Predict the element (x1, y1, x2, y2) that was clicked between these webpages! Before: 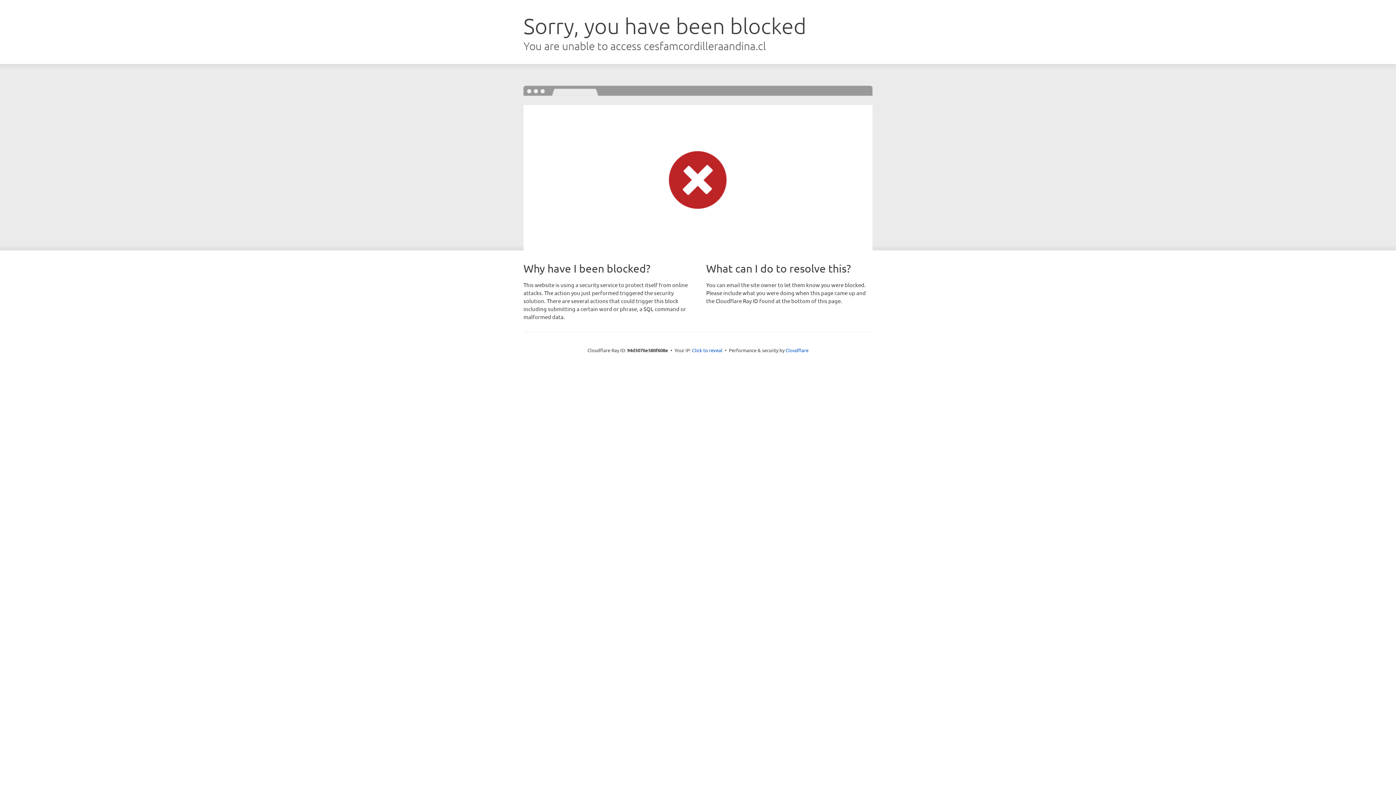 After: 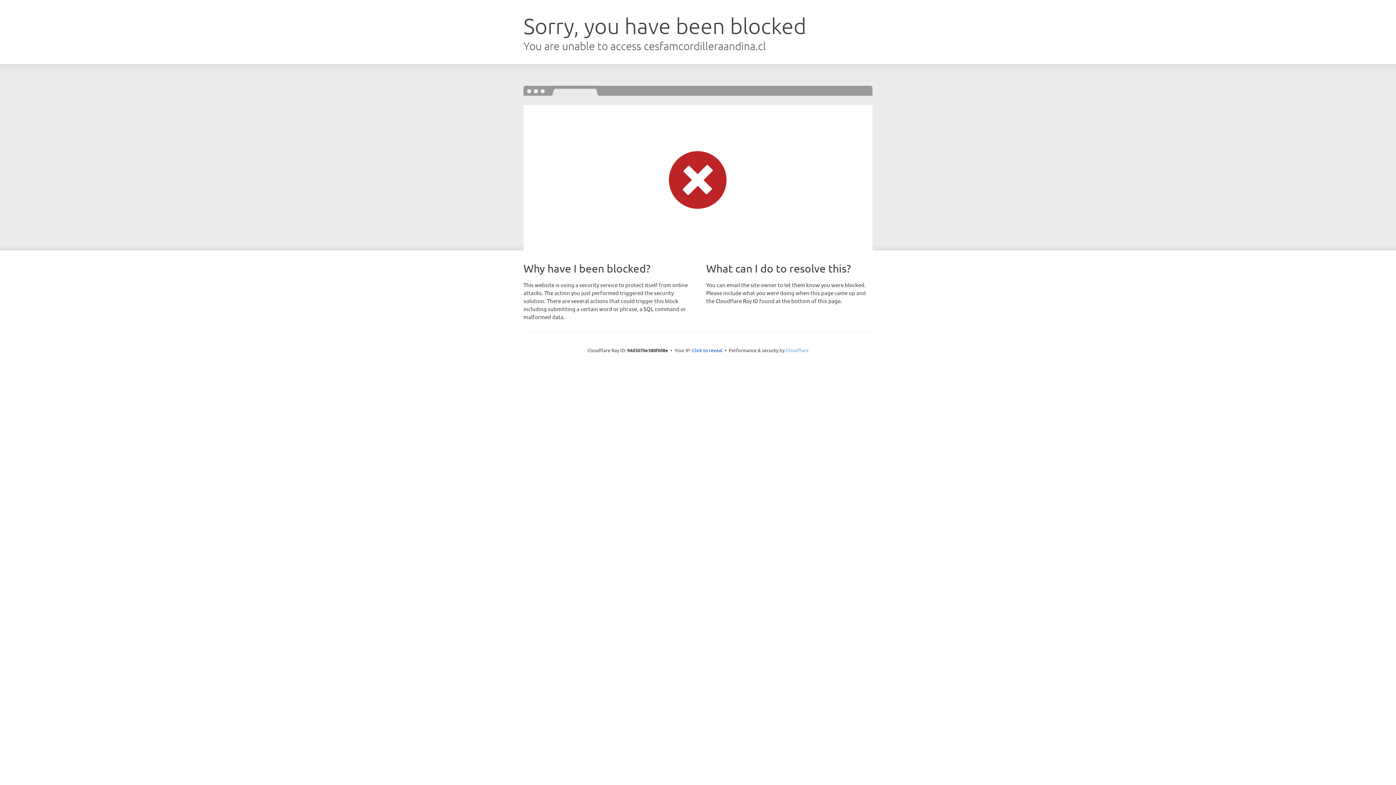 Action: bbox: (785, 347, 808, 353) label: Cloudflare